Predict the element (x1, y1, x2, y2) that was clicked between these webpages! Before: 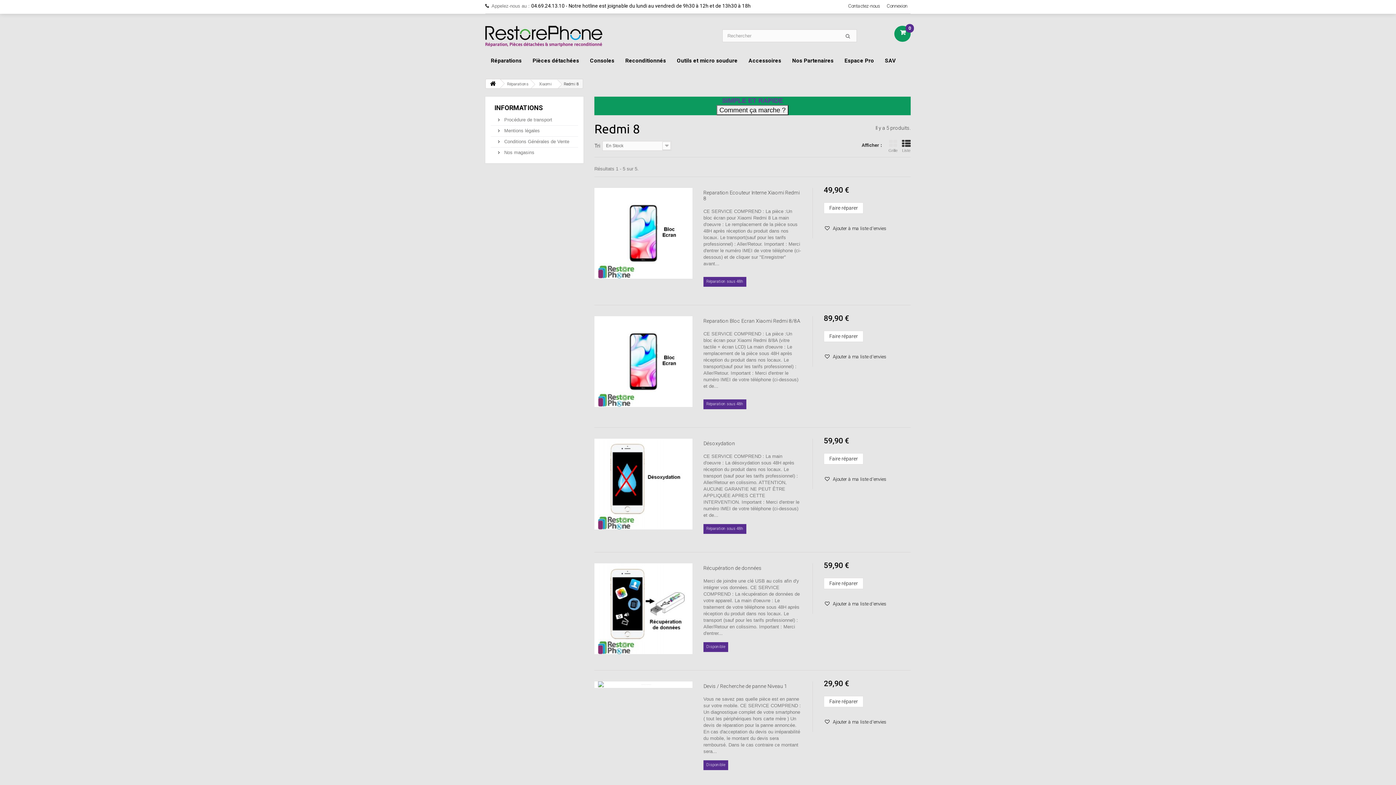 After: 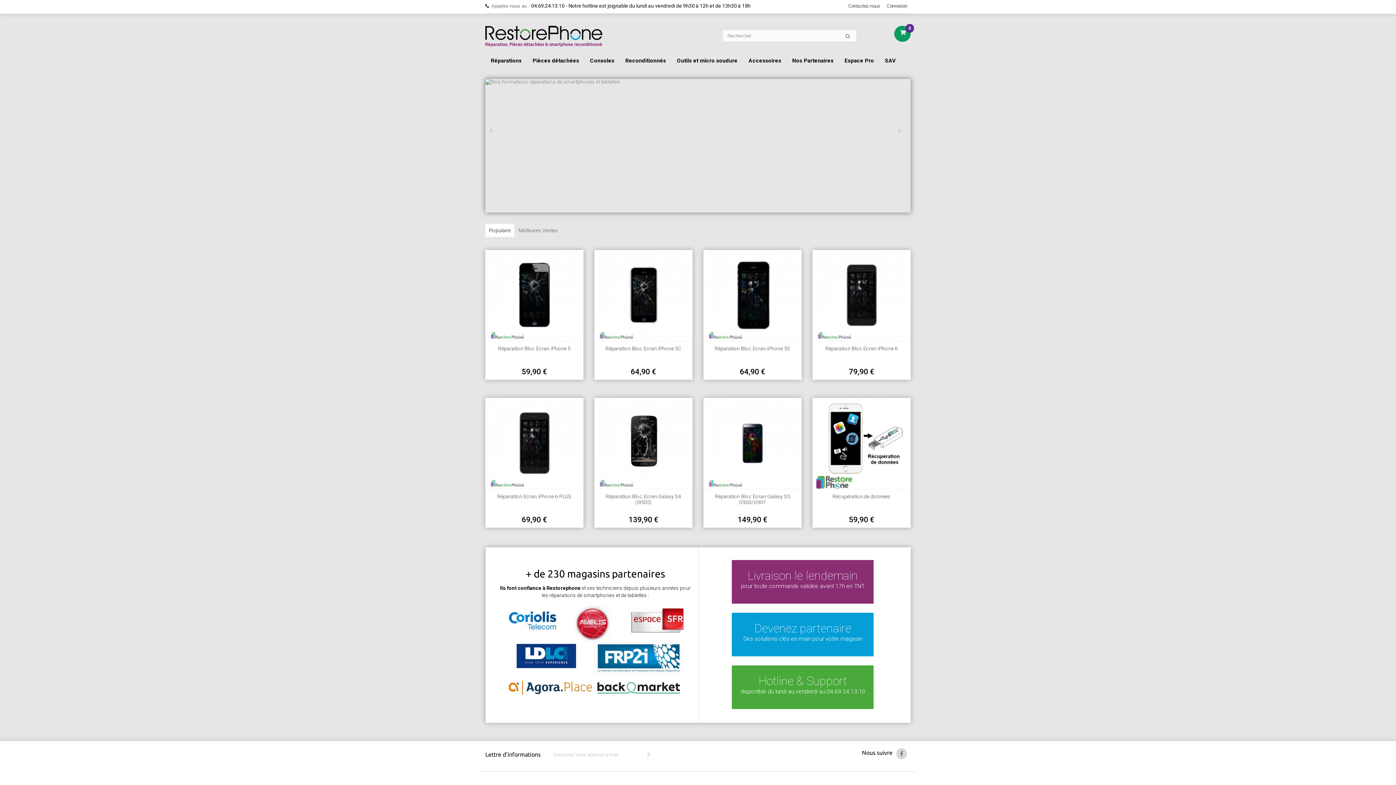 Action: bbox: (485, 25, 602, 46)